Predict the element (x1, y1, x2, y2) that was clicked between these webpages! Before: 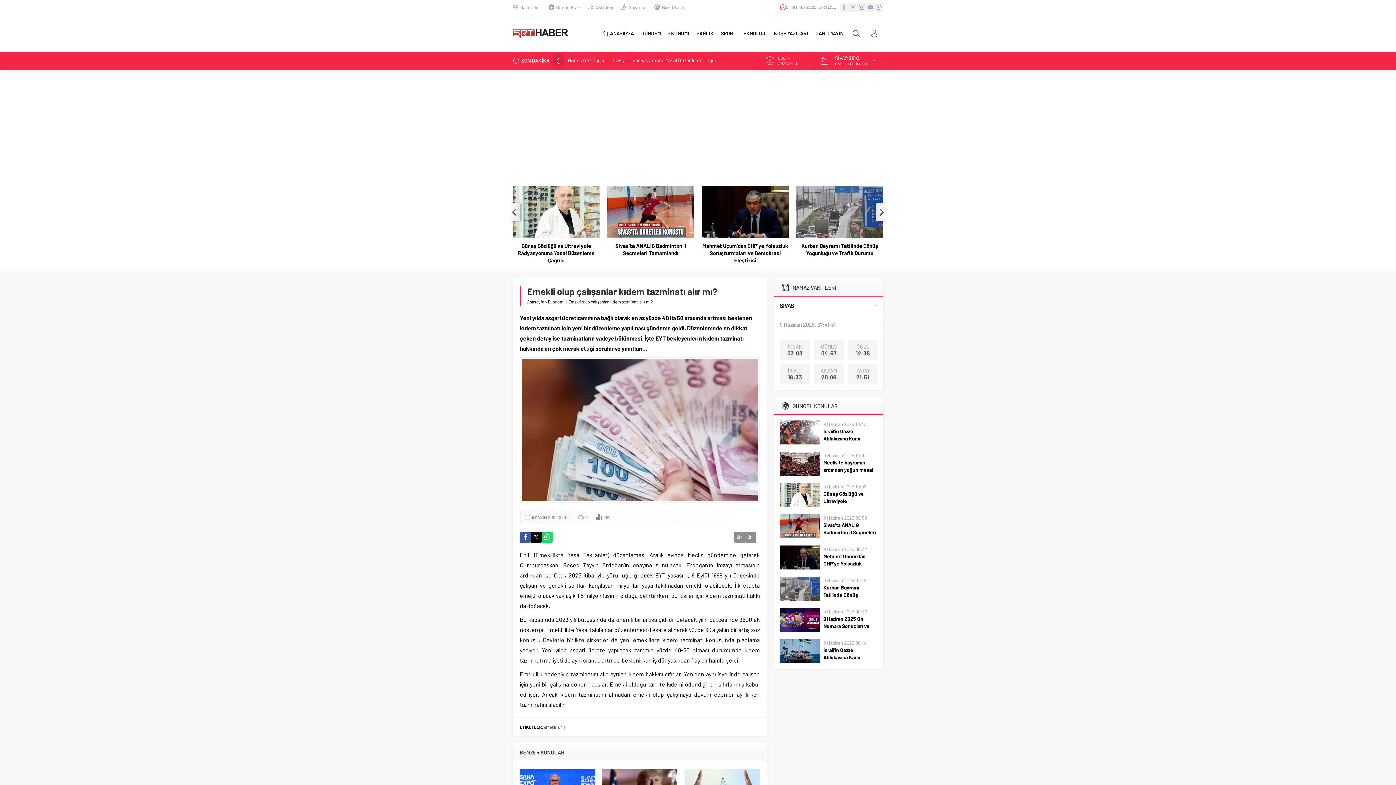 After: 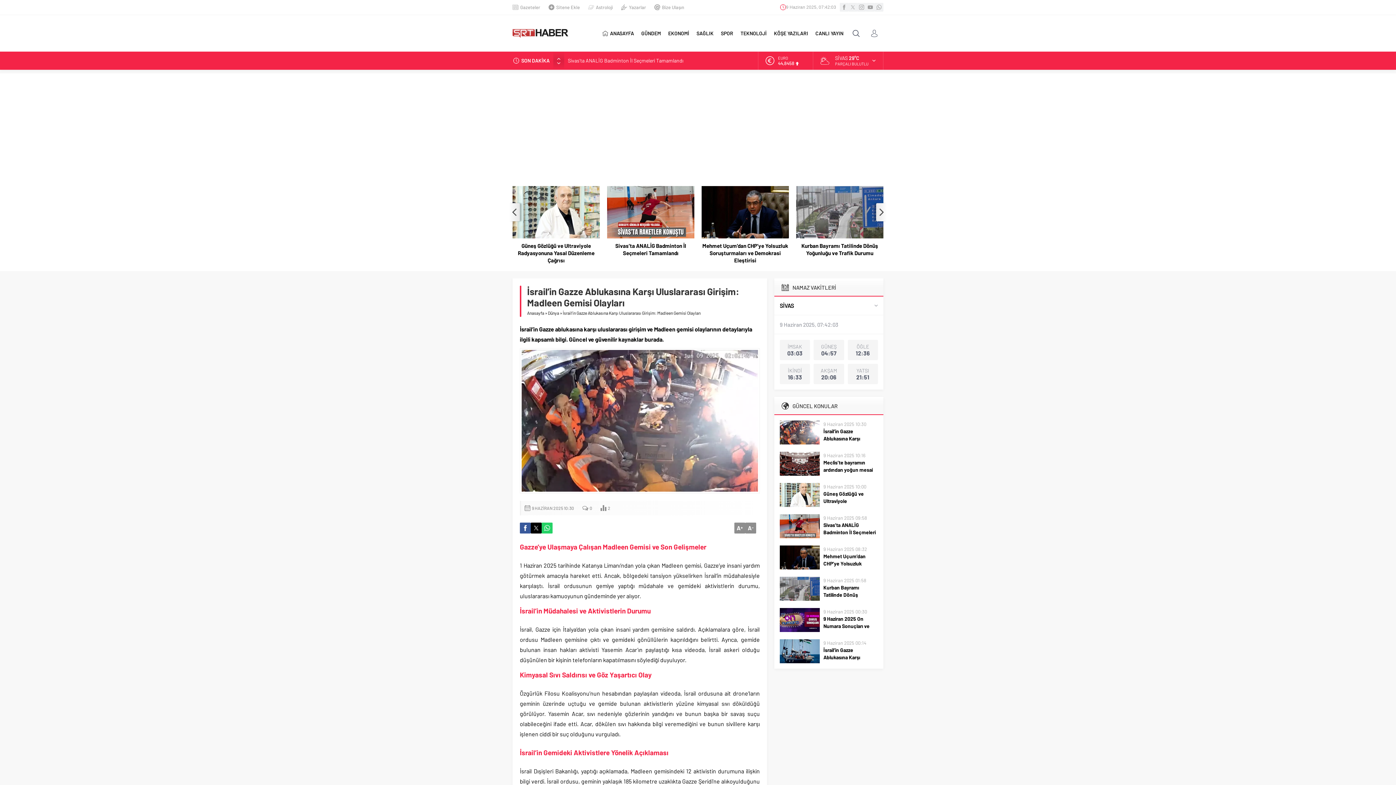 Action: bbox: (780, 420, 820, 444)